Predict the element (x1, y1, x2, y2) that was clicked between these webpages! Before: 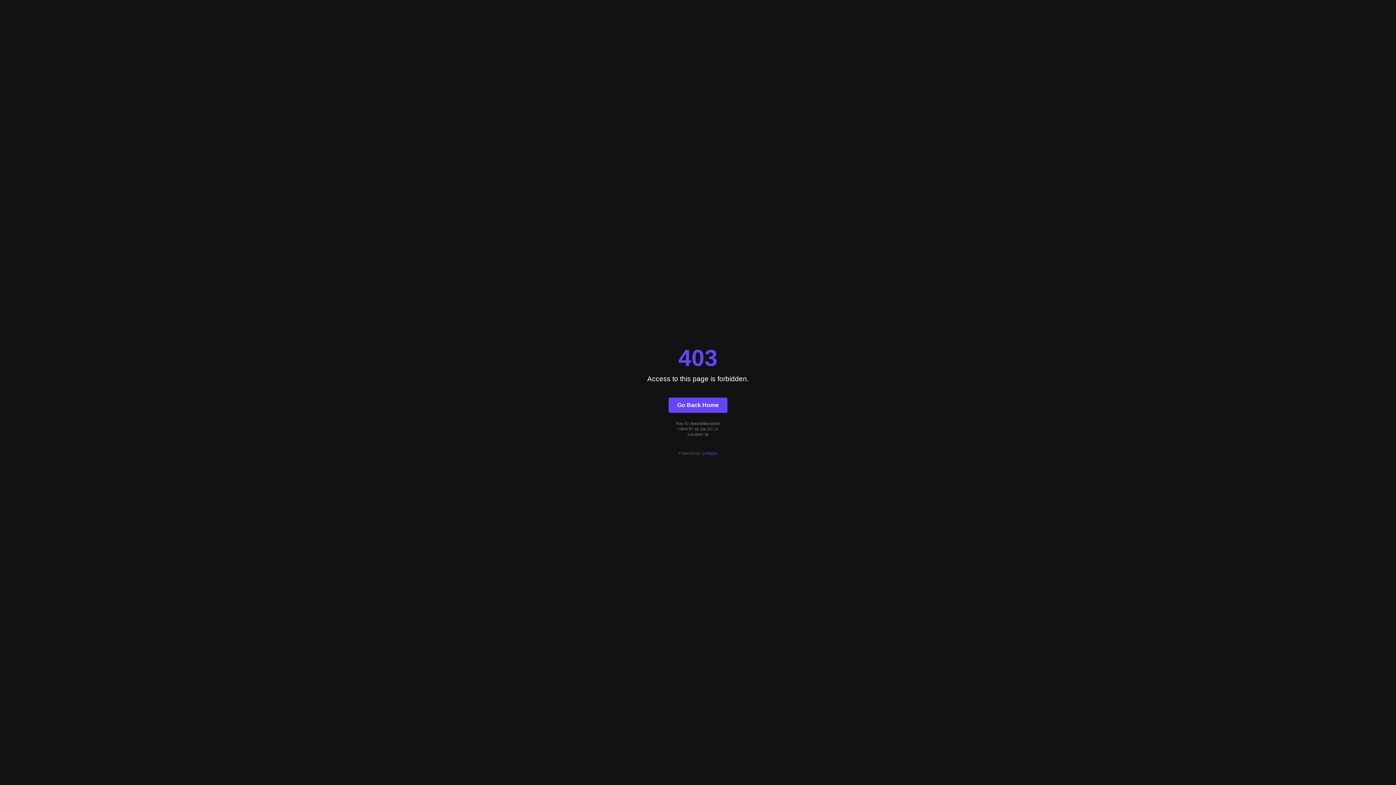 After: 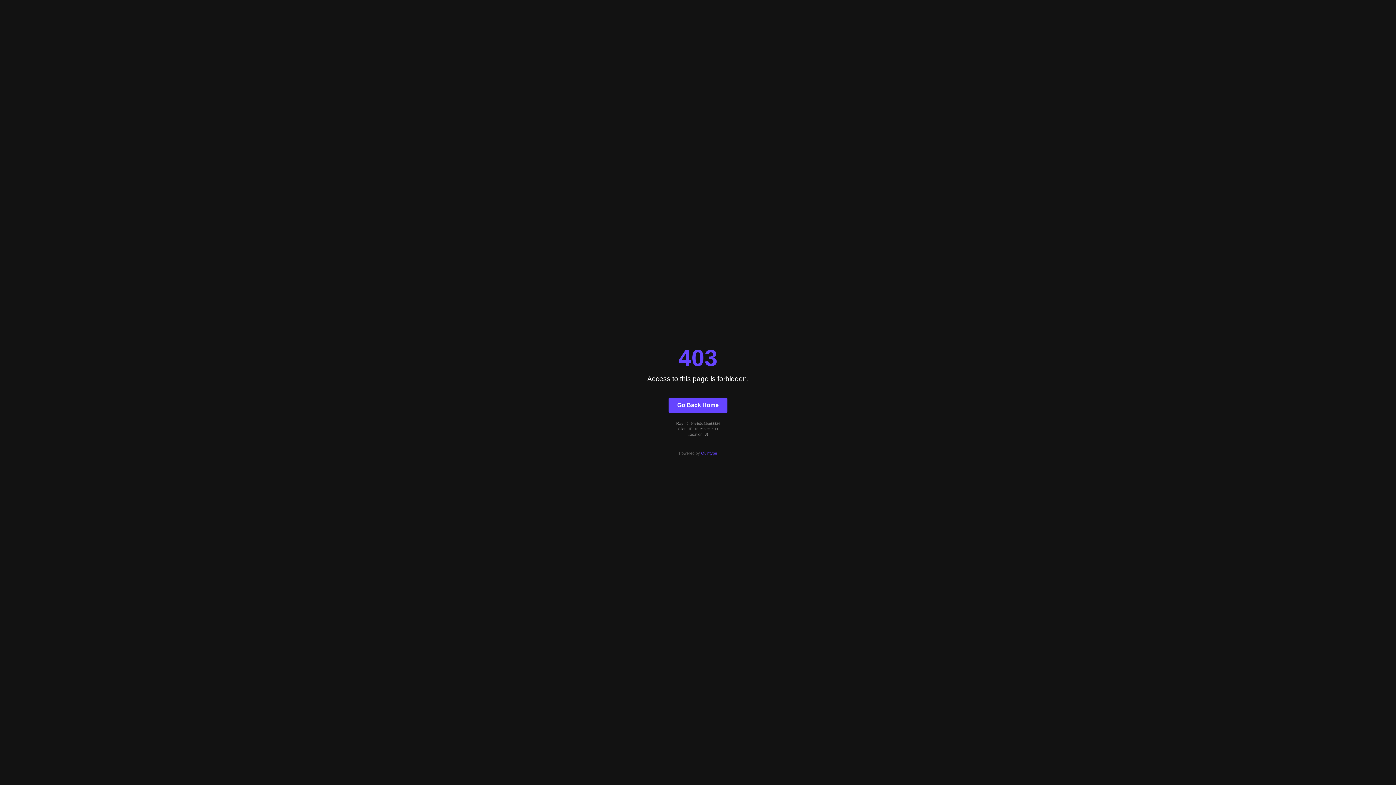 Action: bbox: (668, 397, 727, 412) label: Go Back Home